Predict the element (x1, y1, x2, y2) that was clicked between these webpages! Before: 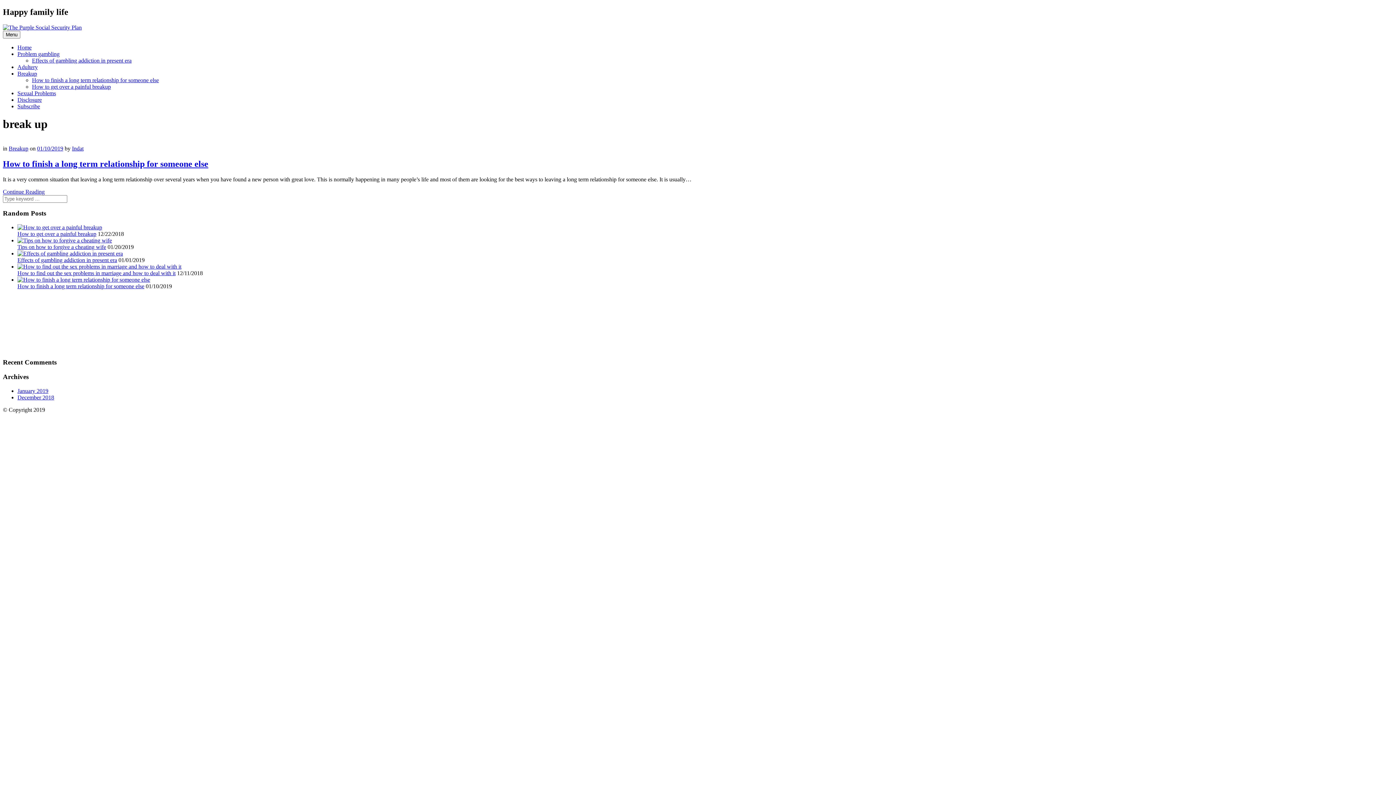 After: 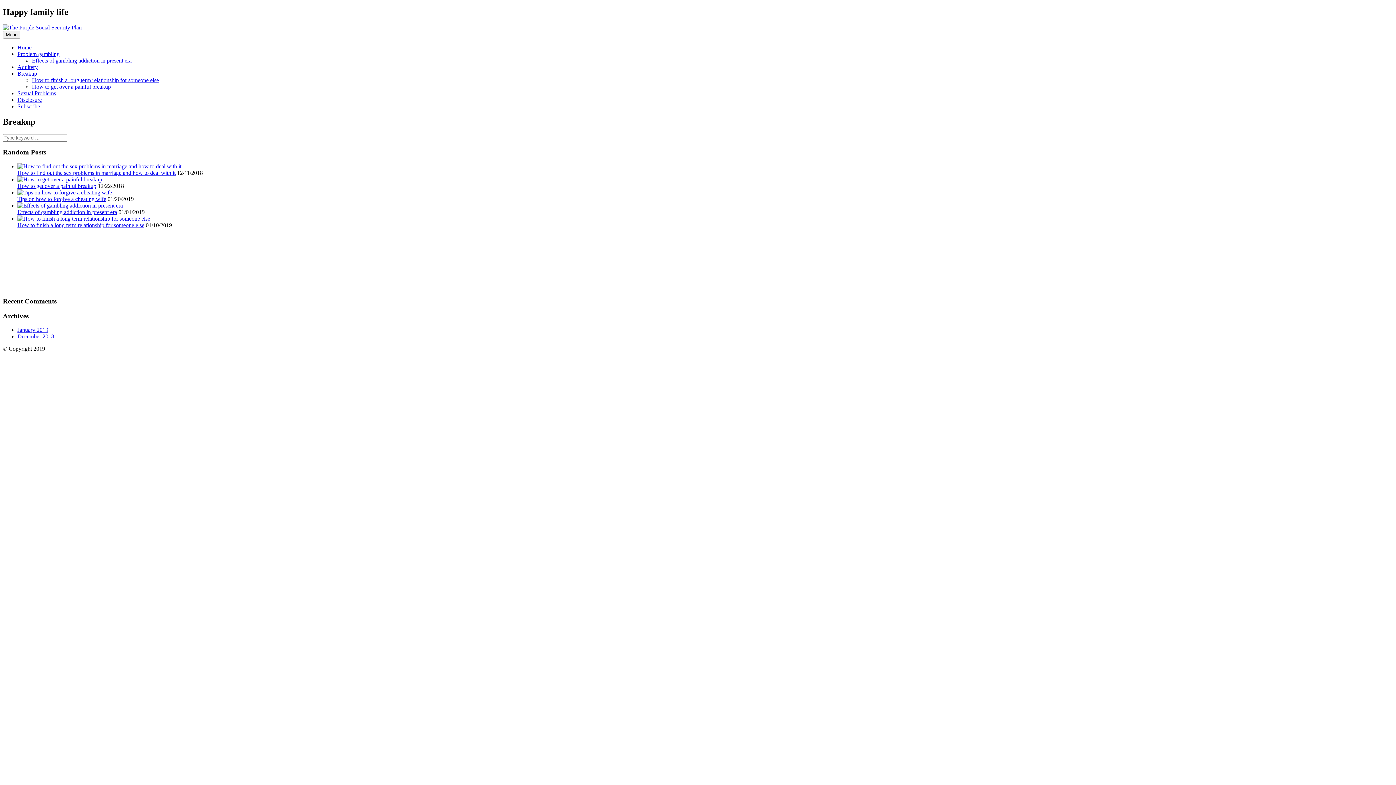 Action: bbox: (17, 70, 37, 76) label: Breakup